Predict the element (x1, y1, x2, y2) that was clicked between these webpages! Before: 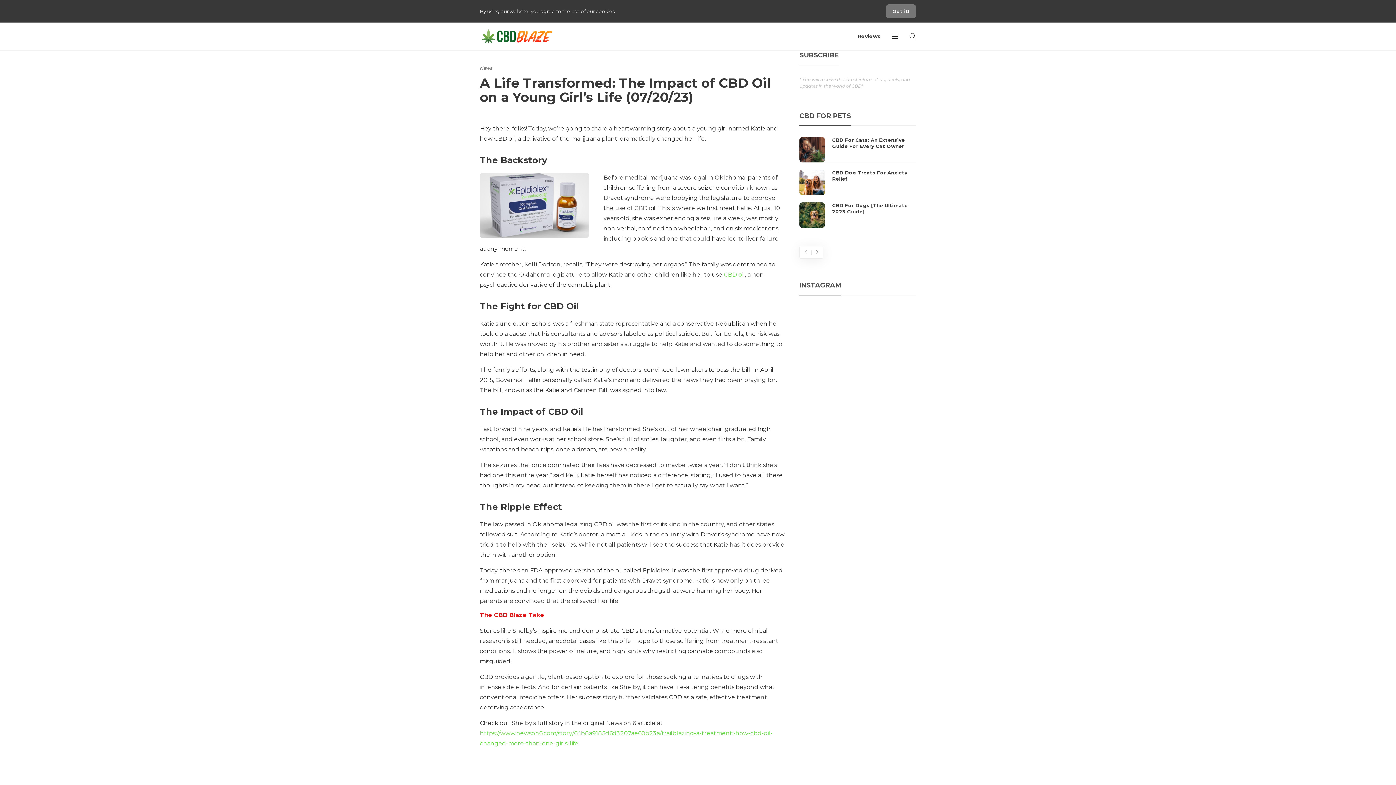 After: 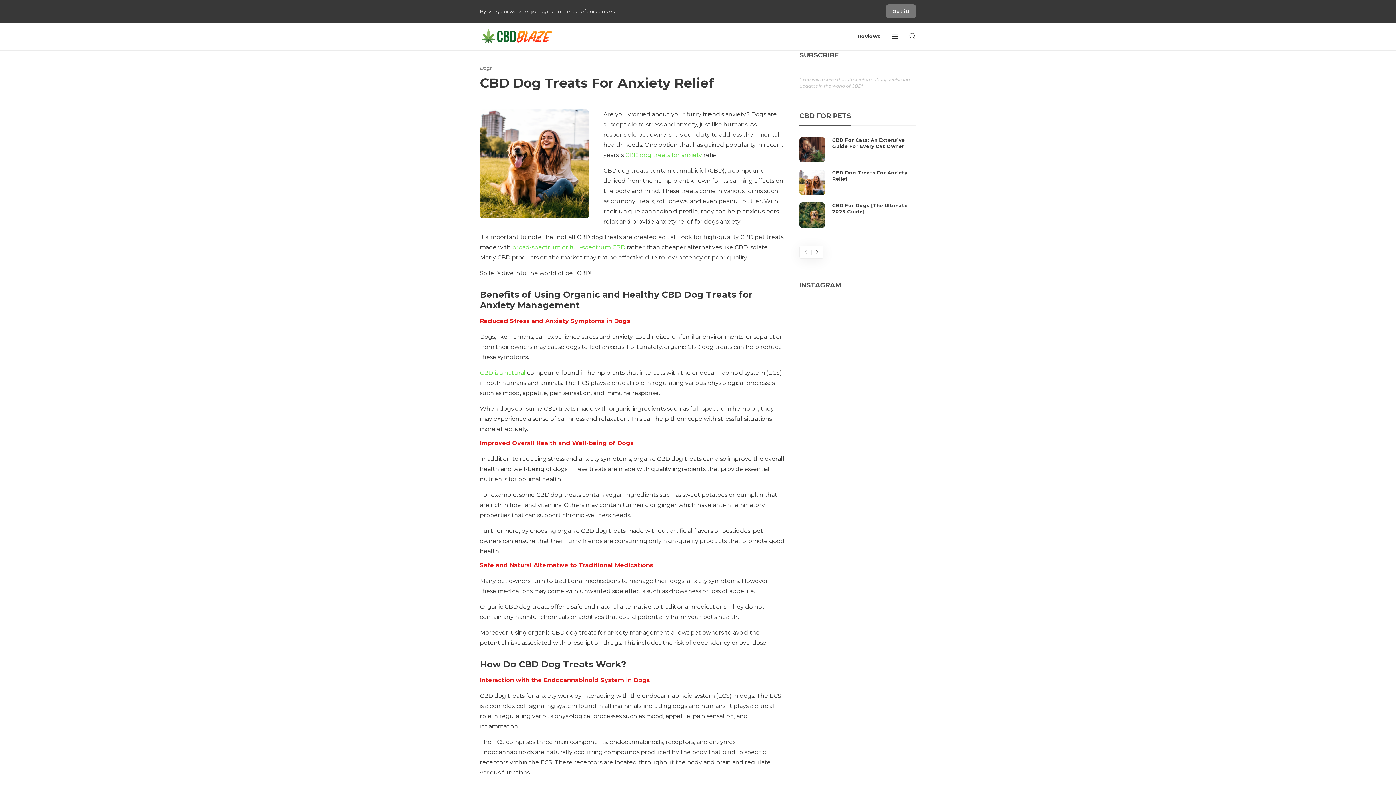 Action: label: CBD Dog Treats For Anxiety Relief bbox: (832, 169, 916, 182)